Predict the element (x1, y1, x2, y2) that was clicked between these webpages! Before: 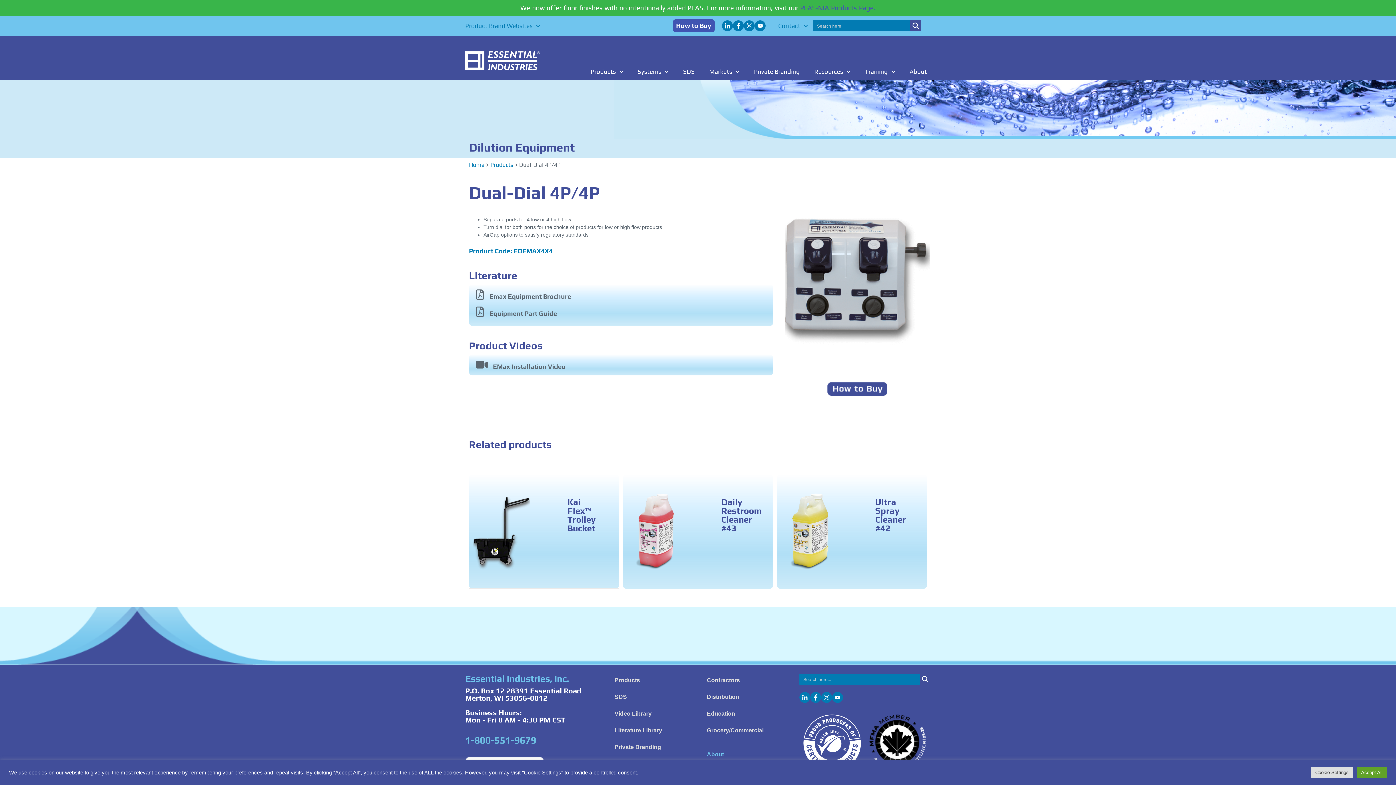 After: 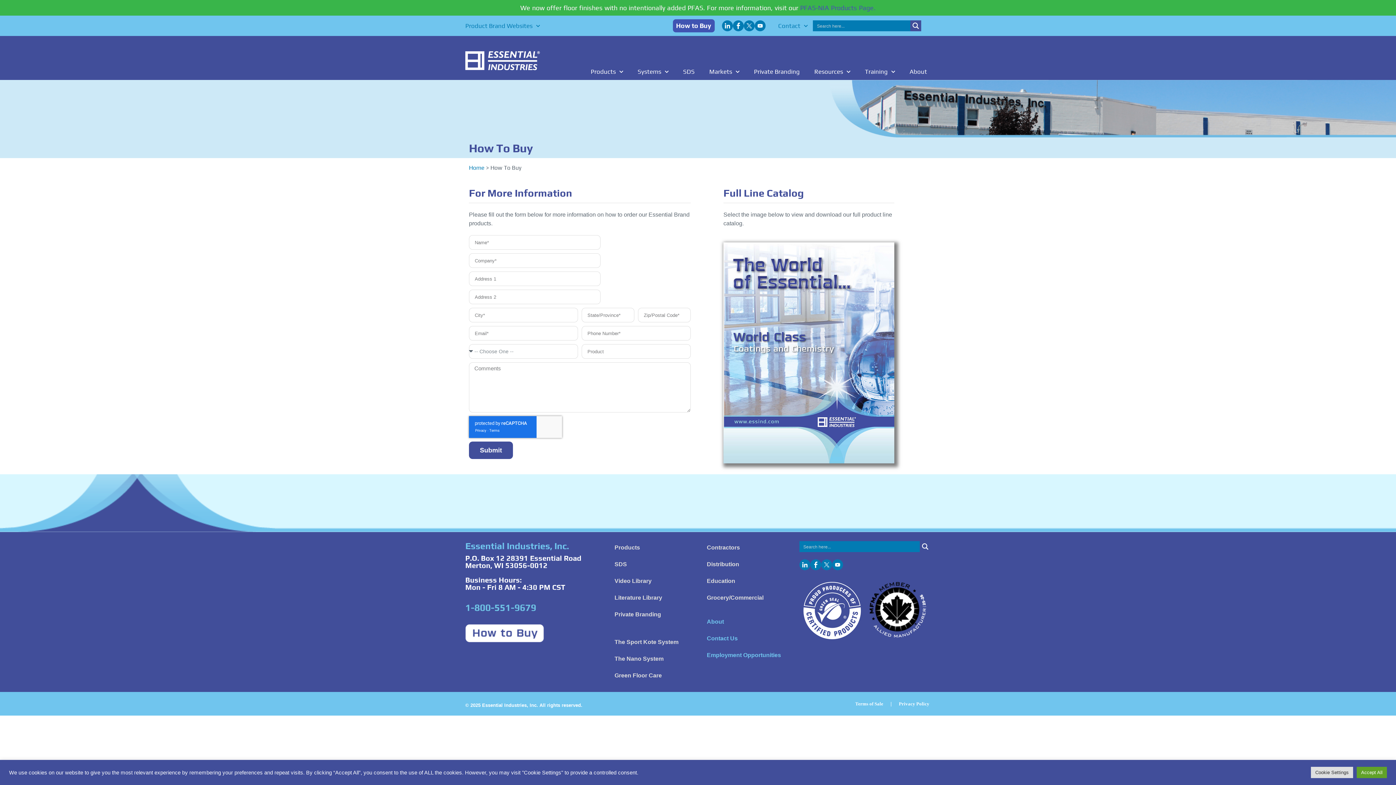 Action: bbox: (827, 382, 887, 396)